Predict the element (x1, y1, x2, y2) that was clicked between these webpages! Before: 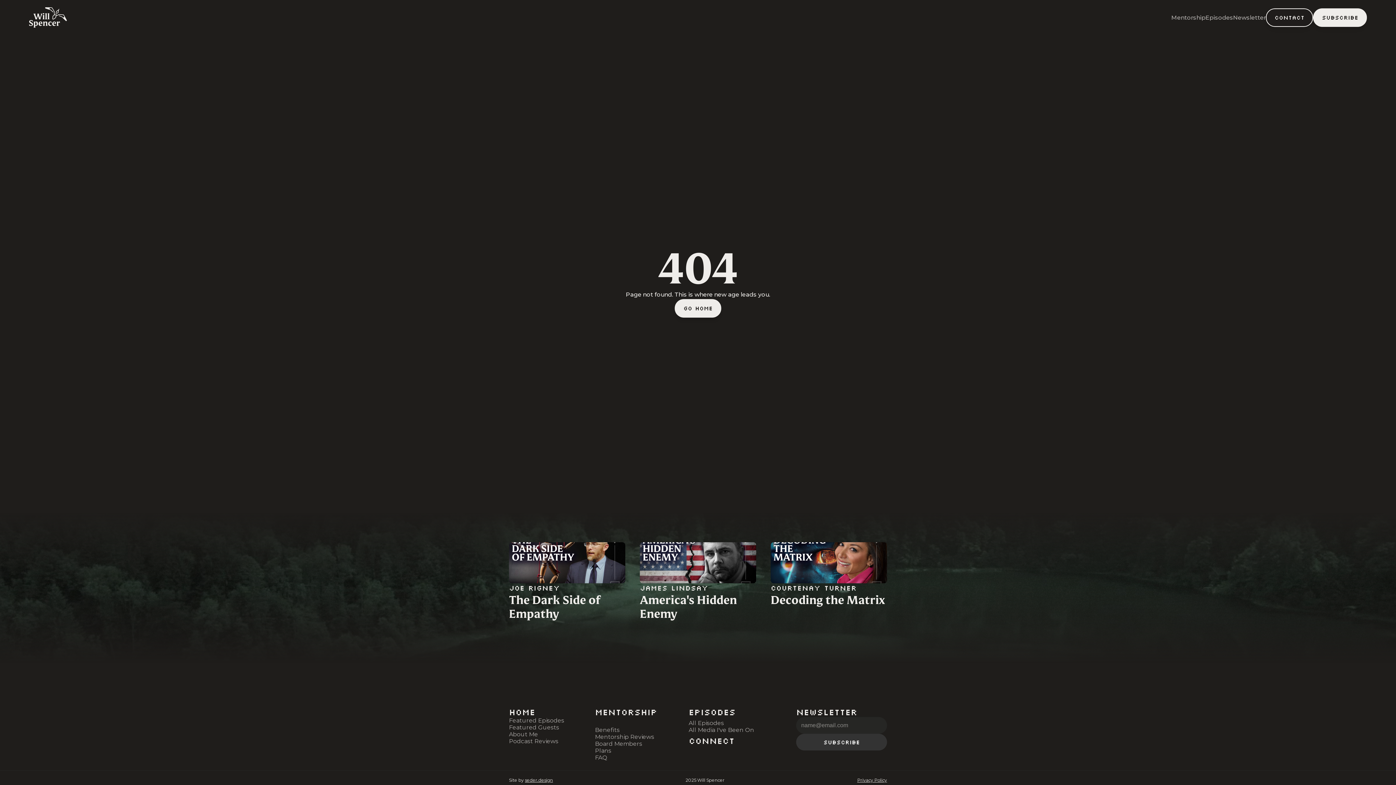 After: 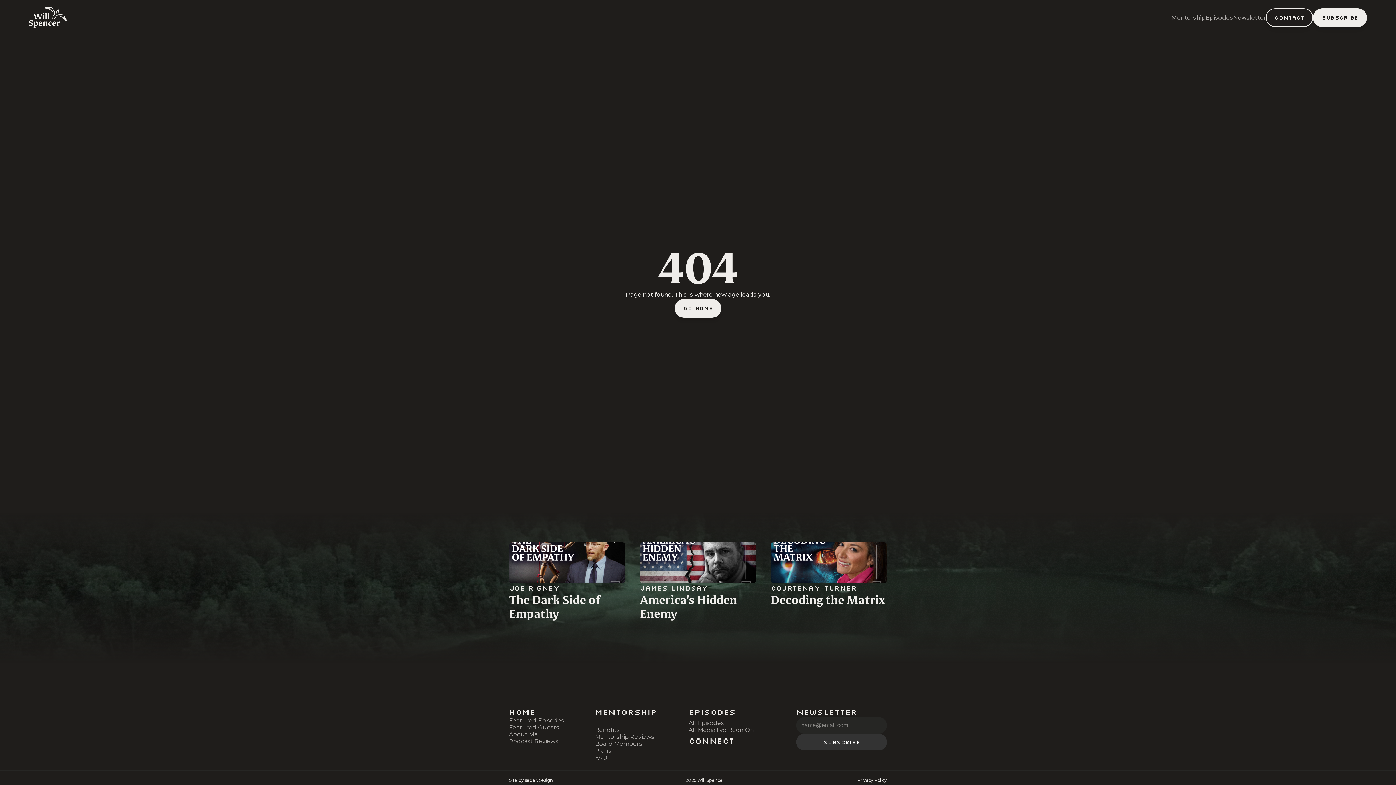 Action: bbox: (715, 746, 723, 754)